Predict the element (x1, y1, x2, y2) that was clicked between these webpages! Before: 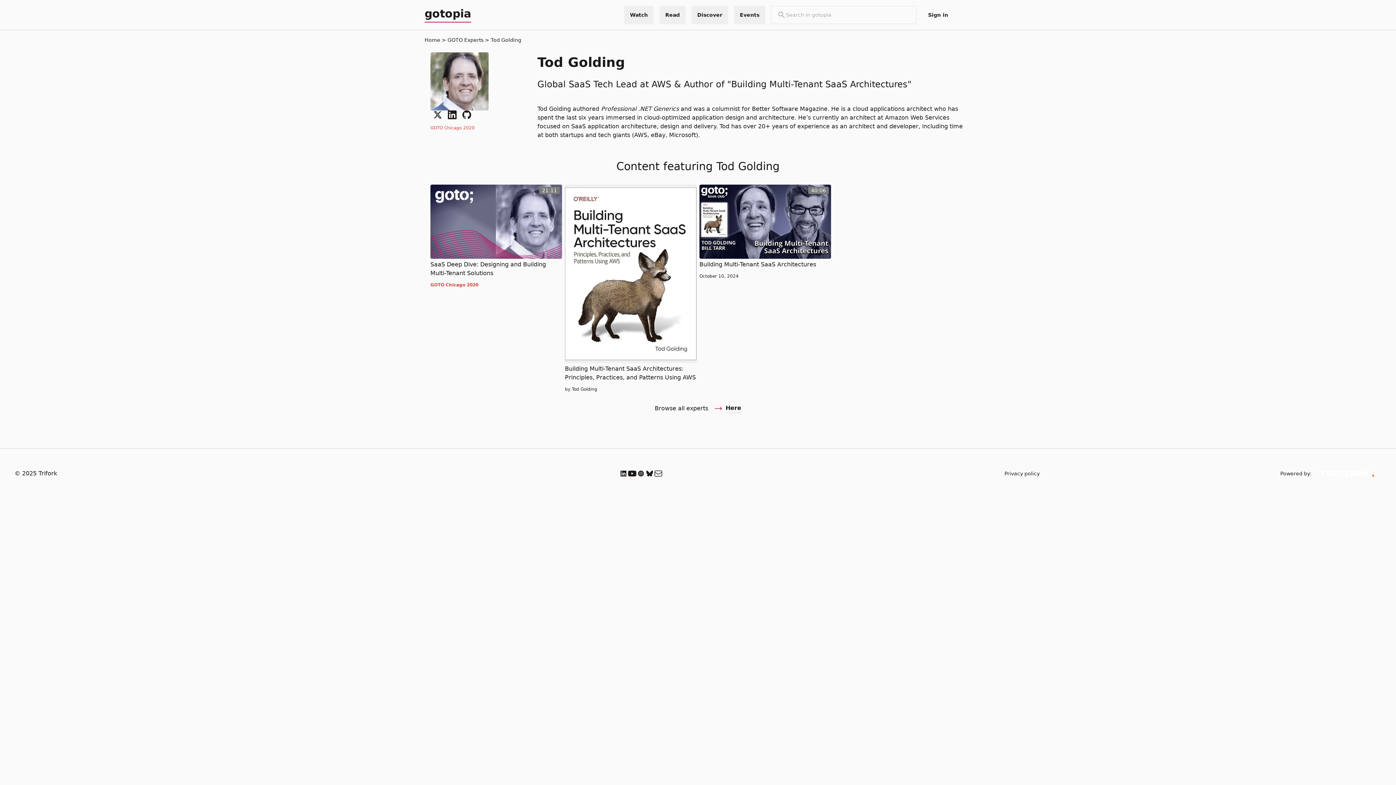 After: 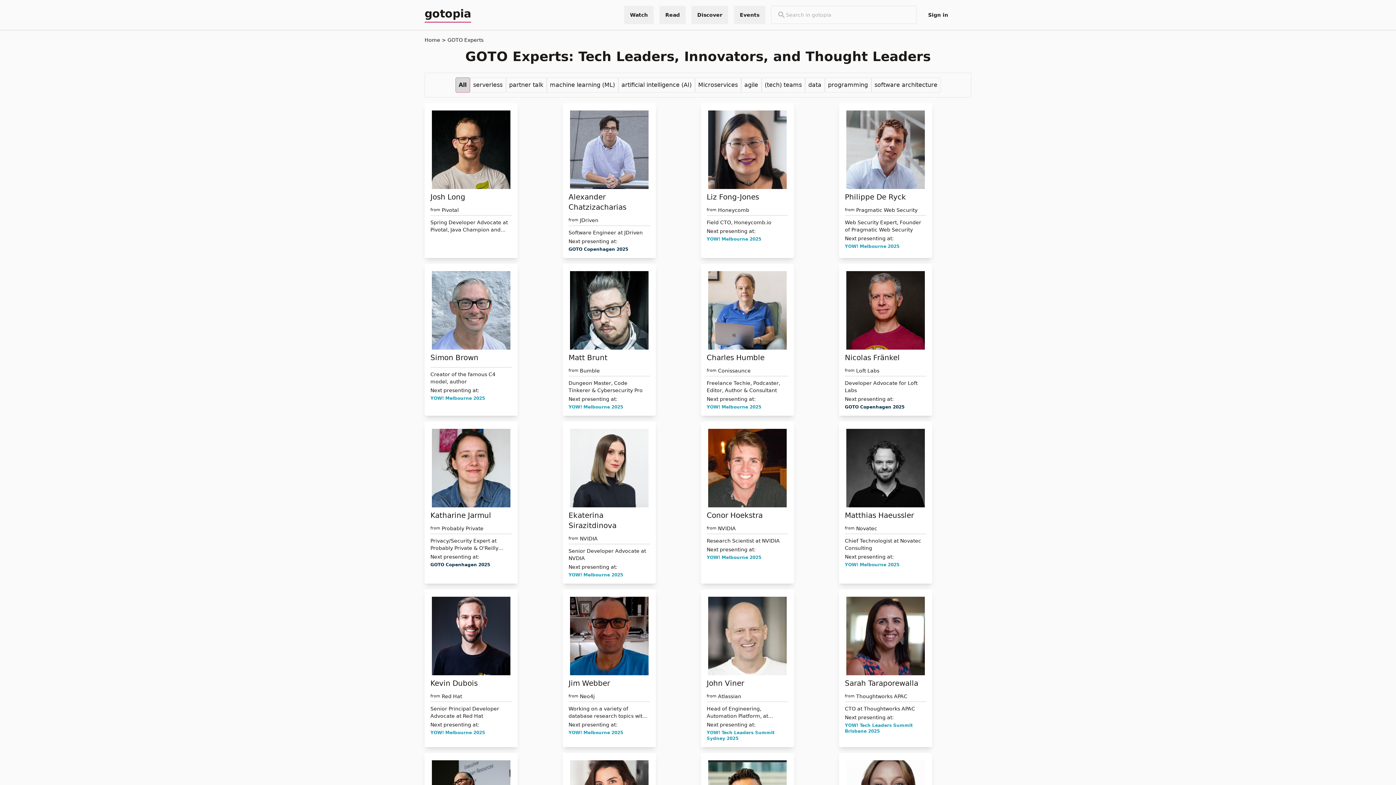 Action: label:  GOTO Experts  bbox: (441, 37, 485, 42)